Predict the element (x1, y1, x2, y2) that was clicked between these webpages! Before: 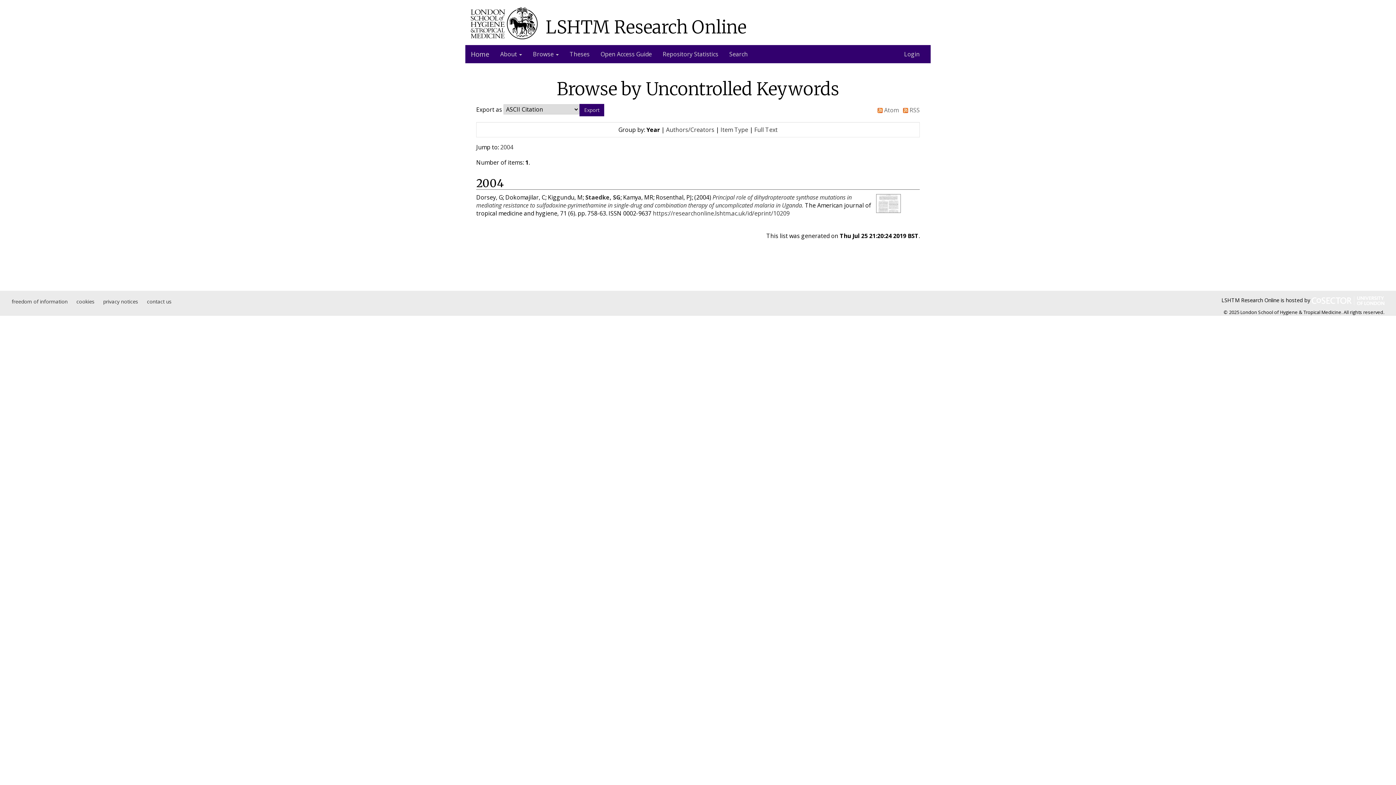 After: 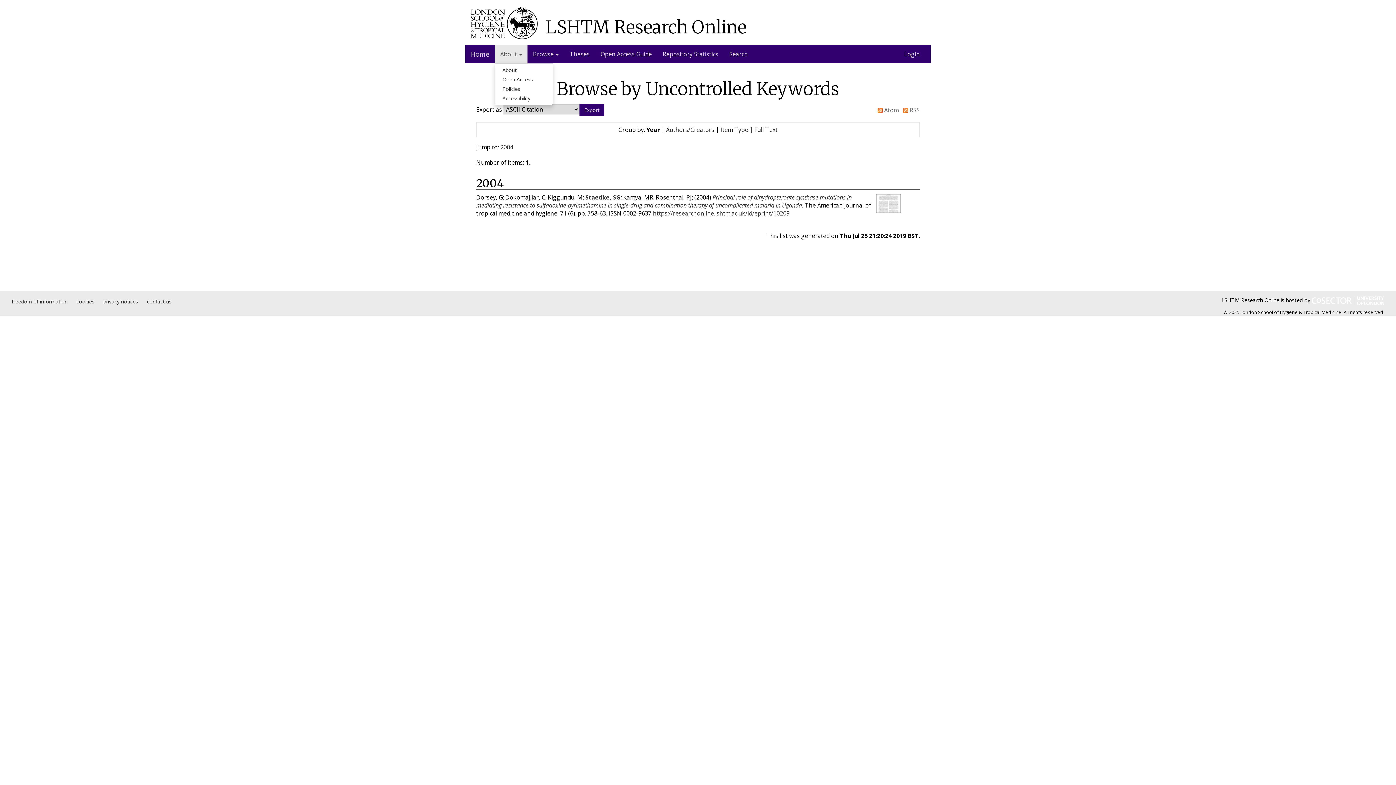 Action: label: About  bbox: (494, 45, 527, 63)